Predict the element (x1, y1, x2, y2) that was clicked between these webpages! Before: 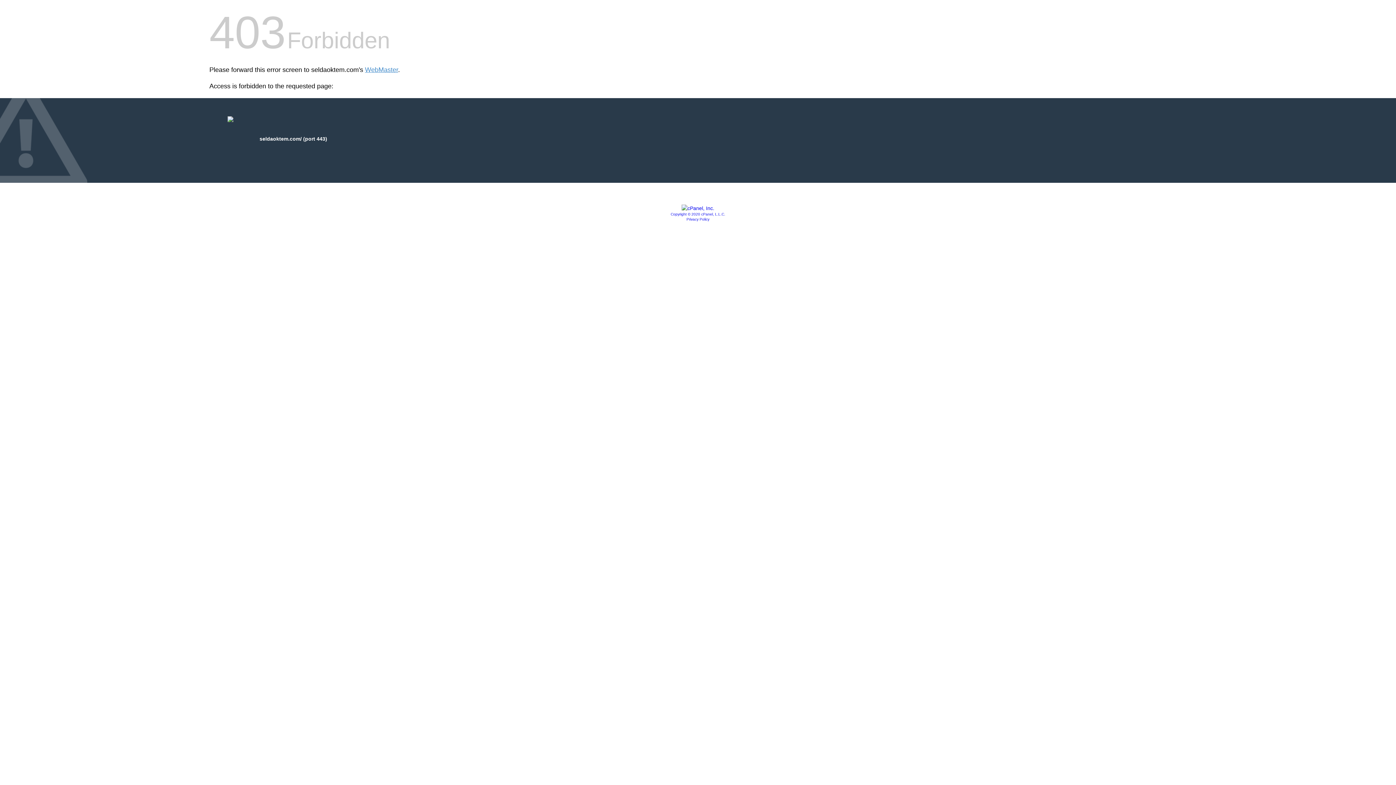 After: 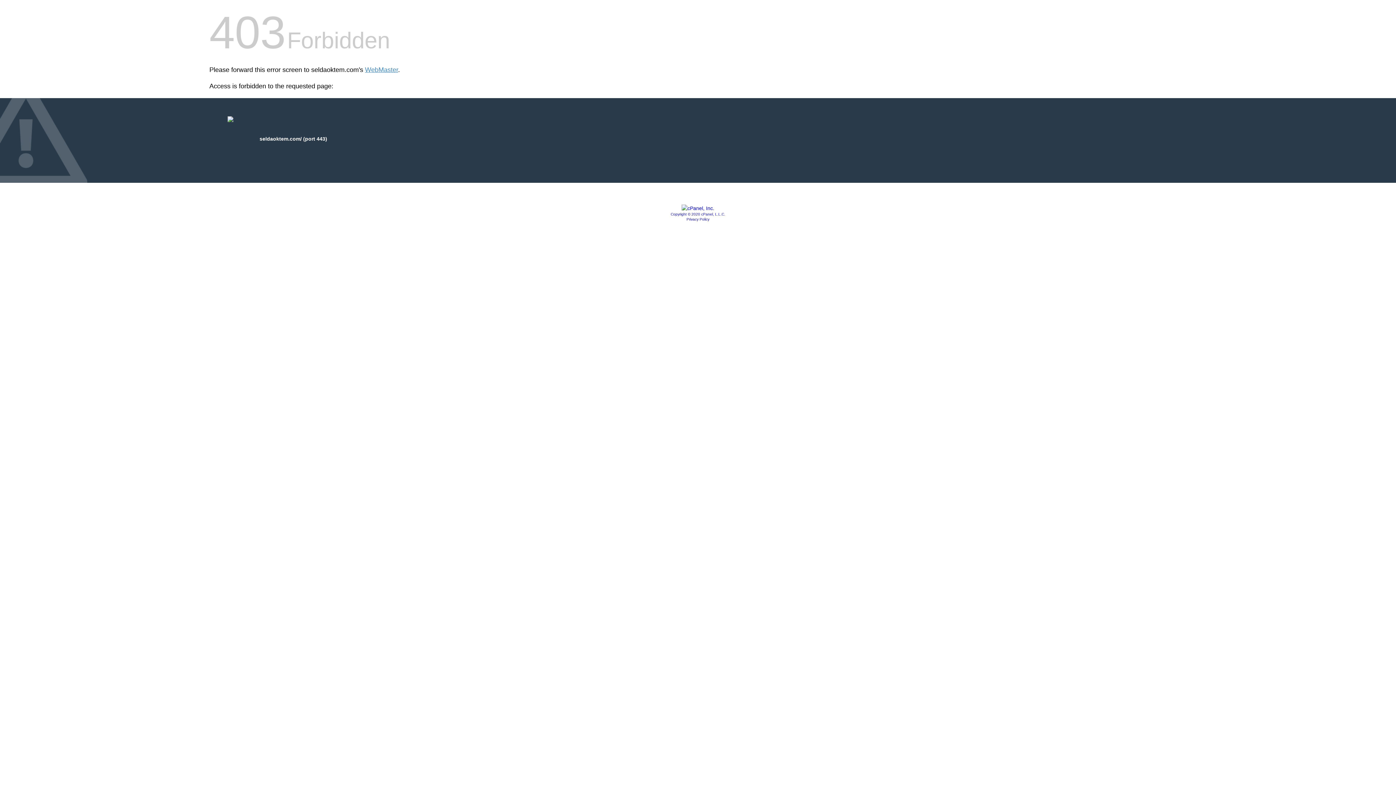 Action: bbox: (681, 205, 714, 211)